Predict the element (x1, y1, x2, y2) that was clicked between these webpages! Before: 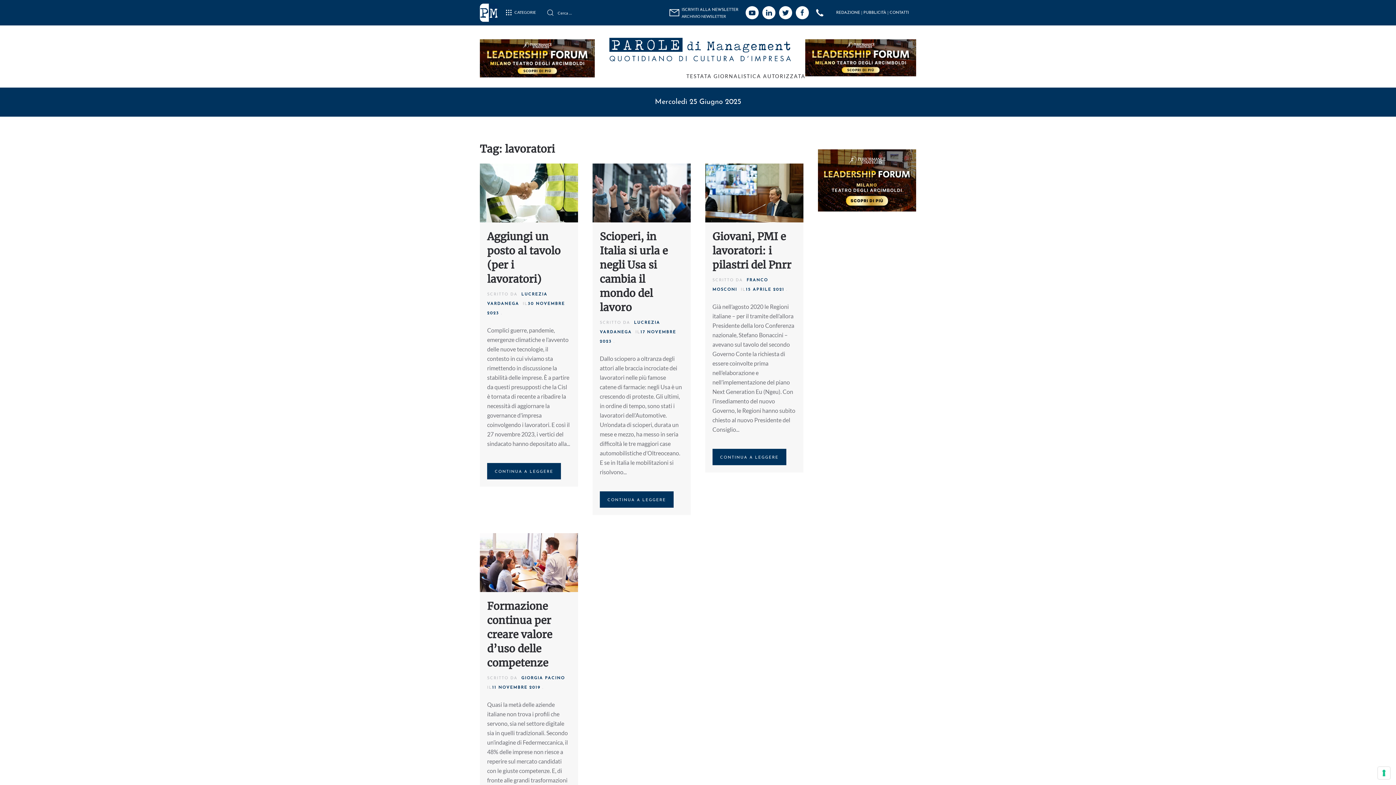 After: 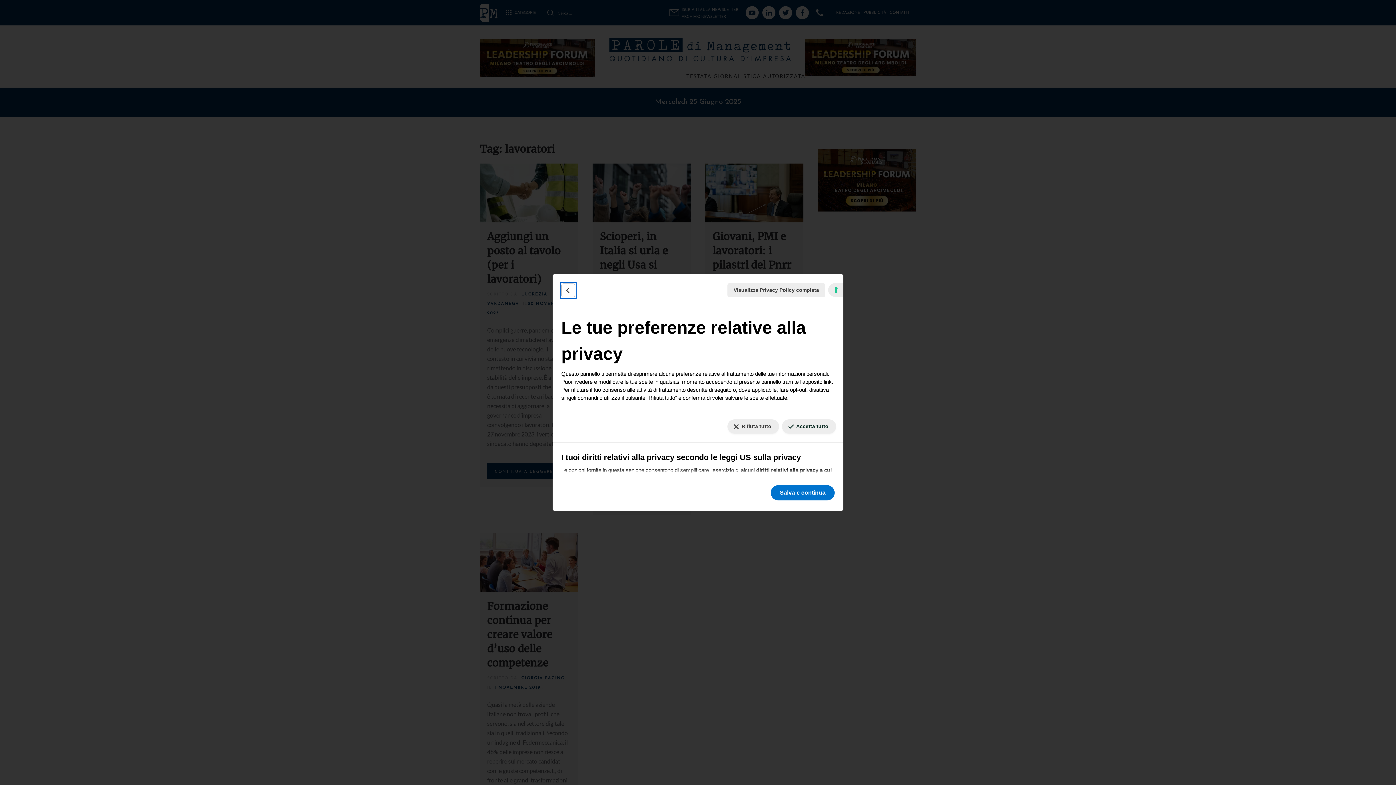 Action: bbox: (1378, 767, 1390, 779) label: Le tue preferenze relative al consenso per le tecnologie di tracciamento